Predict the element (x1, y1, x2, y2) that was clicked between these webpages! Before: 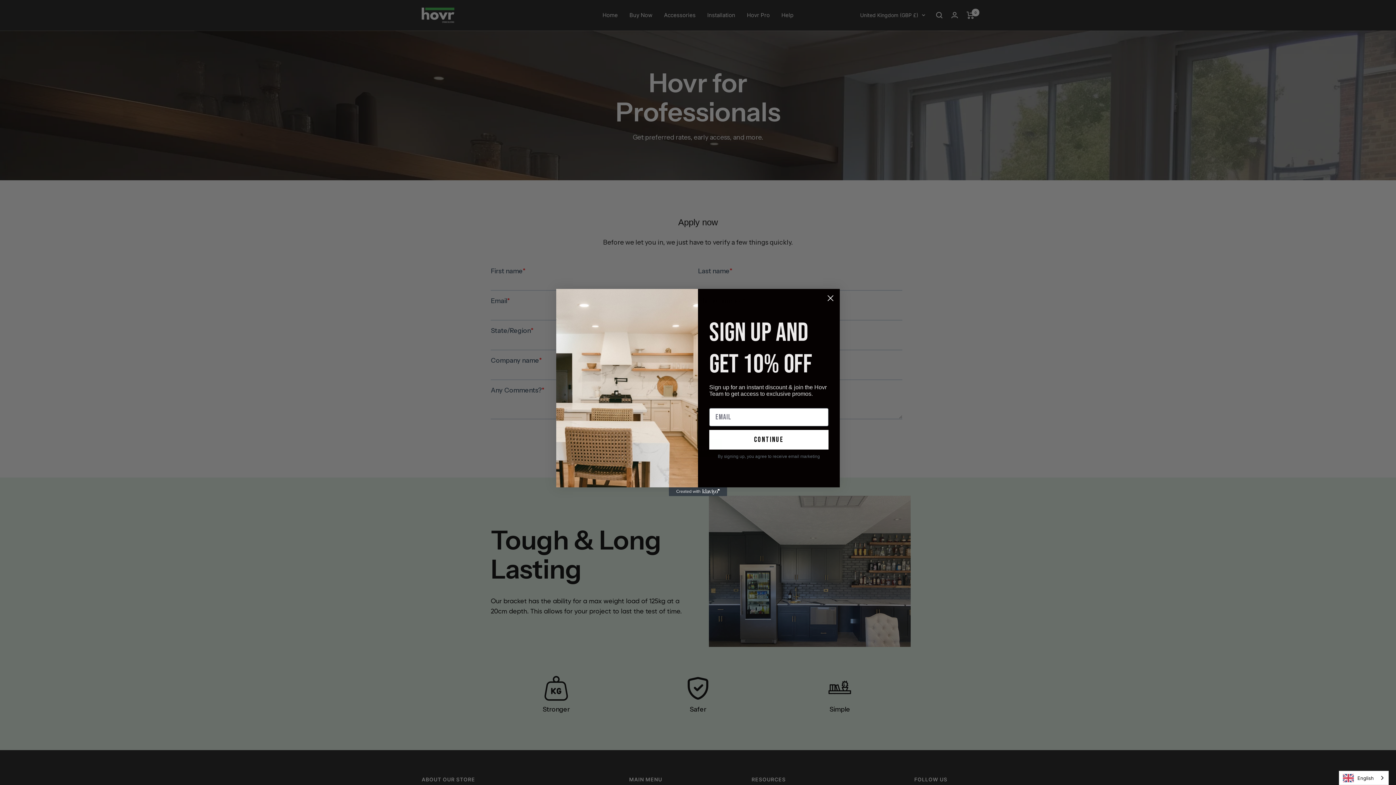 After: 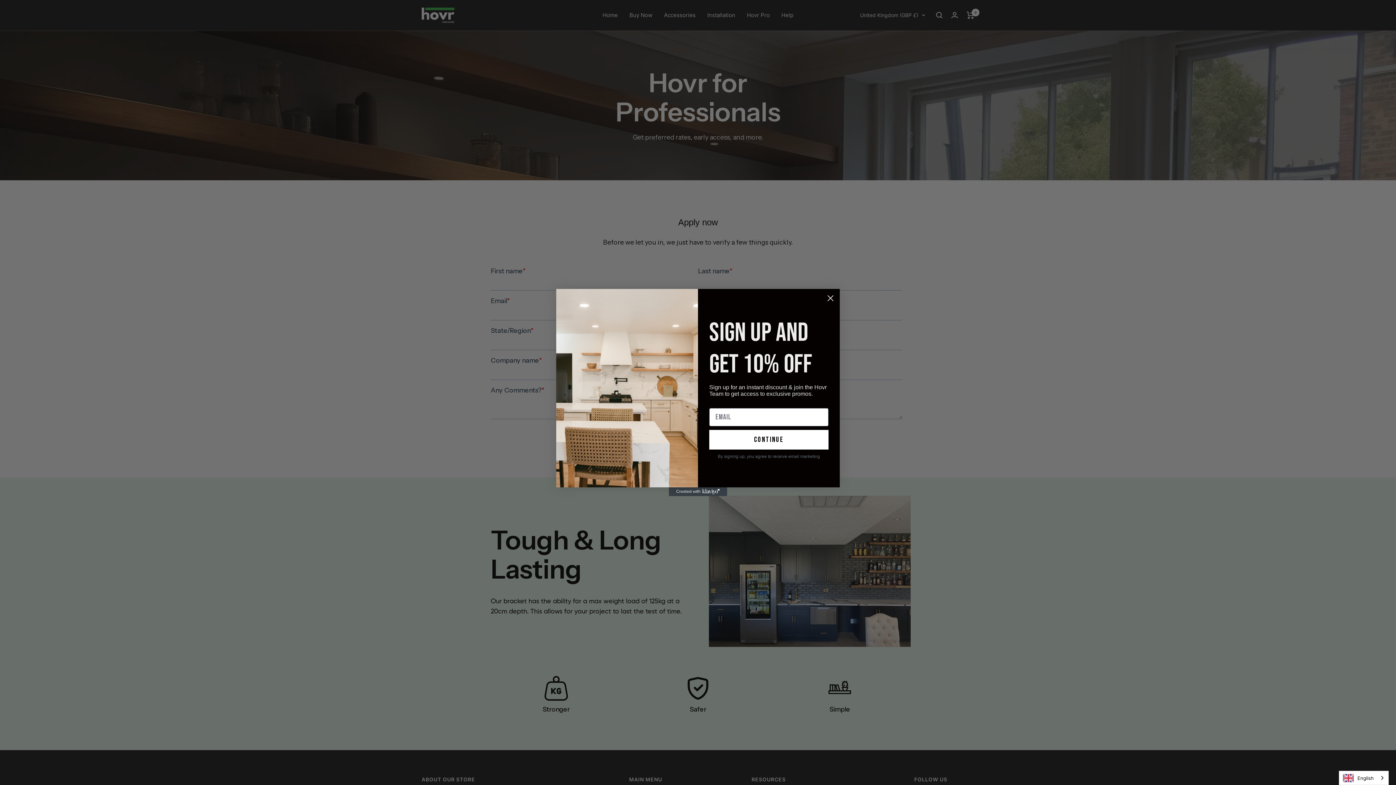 Action: label: Created with Klaviyo - opens in a new tab bbox: (669, 487, 727, 496)